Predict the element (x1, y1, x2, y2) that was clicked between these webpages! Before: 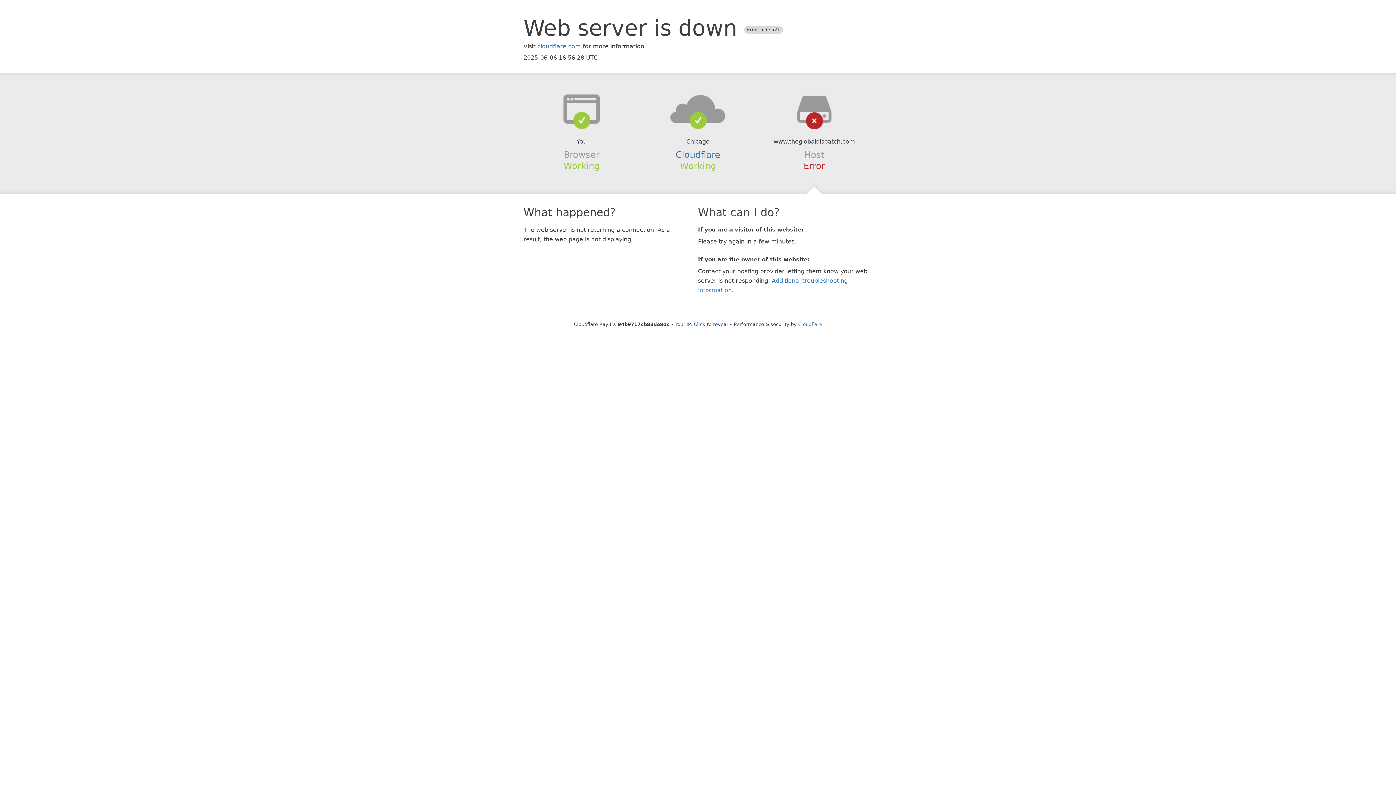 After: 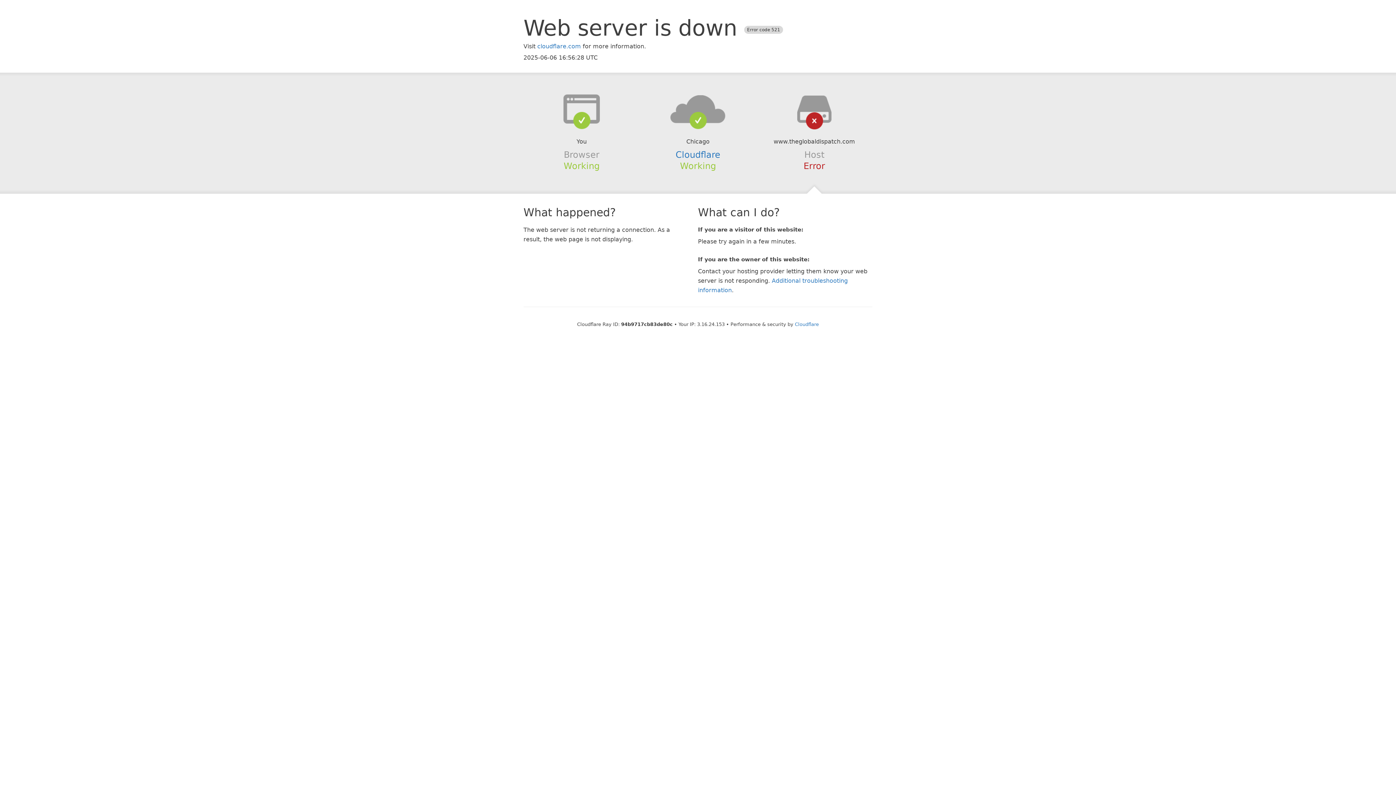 Action: bbox: (694, 321, 728, 327) label: Click to reveal